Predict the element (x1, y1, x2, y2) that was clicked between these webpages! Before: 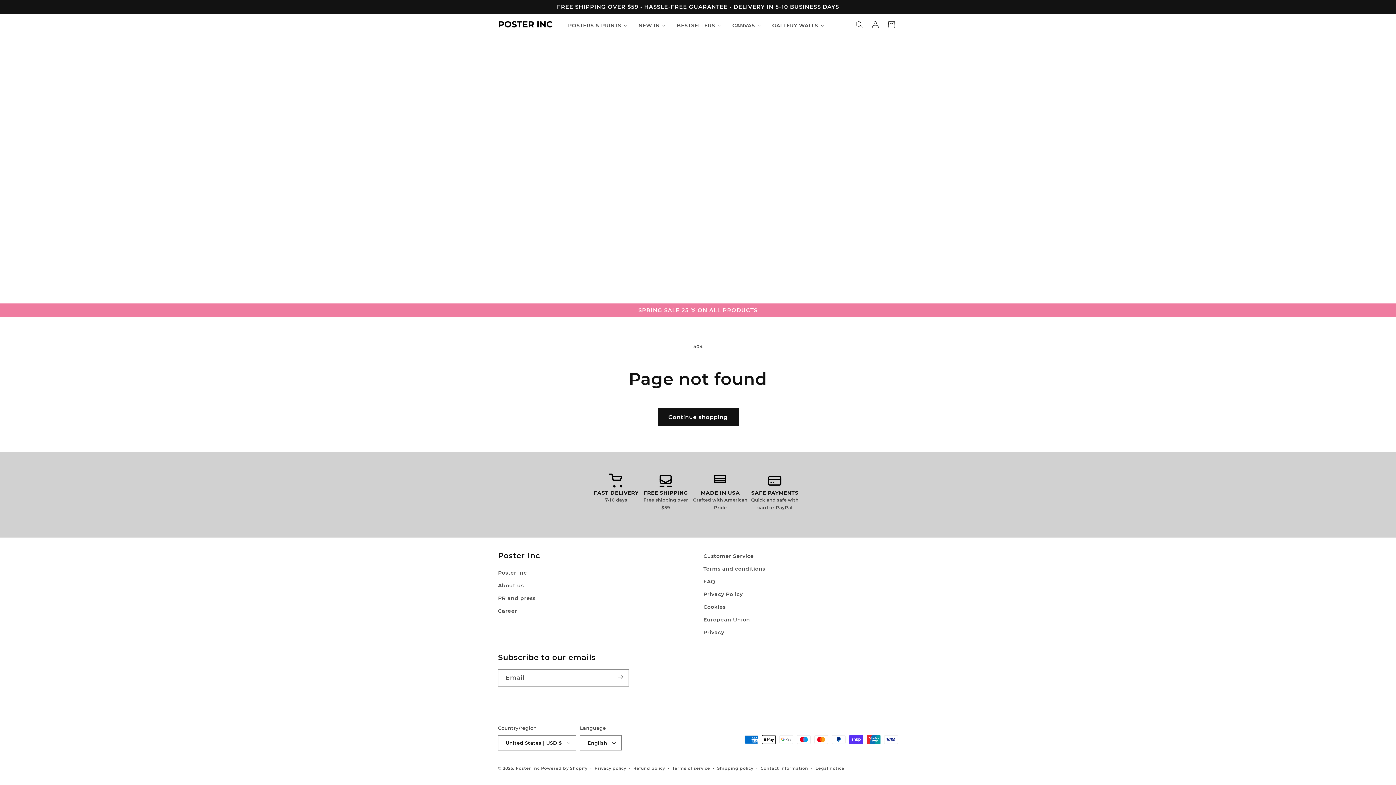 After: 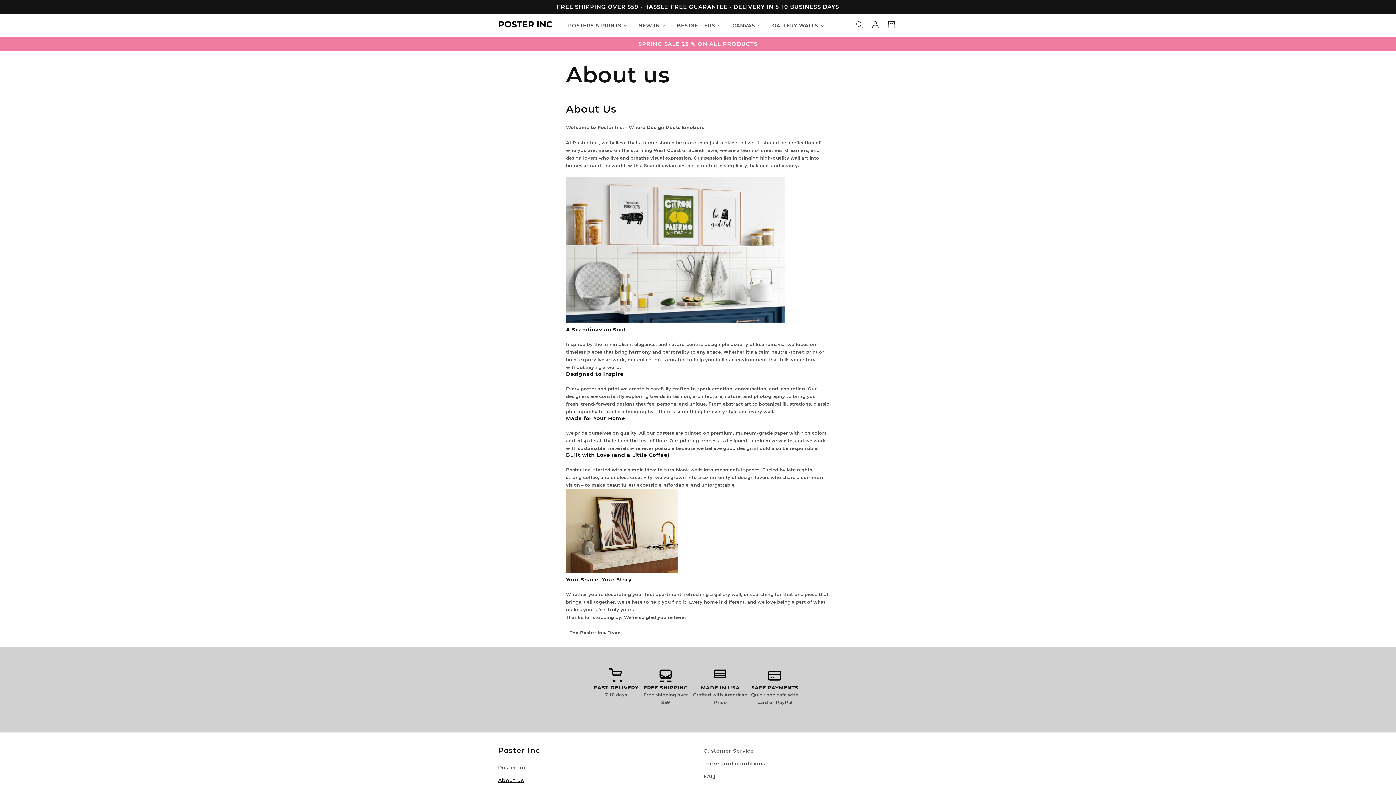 Action: bbox: (498, 579, 523, 592) label: About us